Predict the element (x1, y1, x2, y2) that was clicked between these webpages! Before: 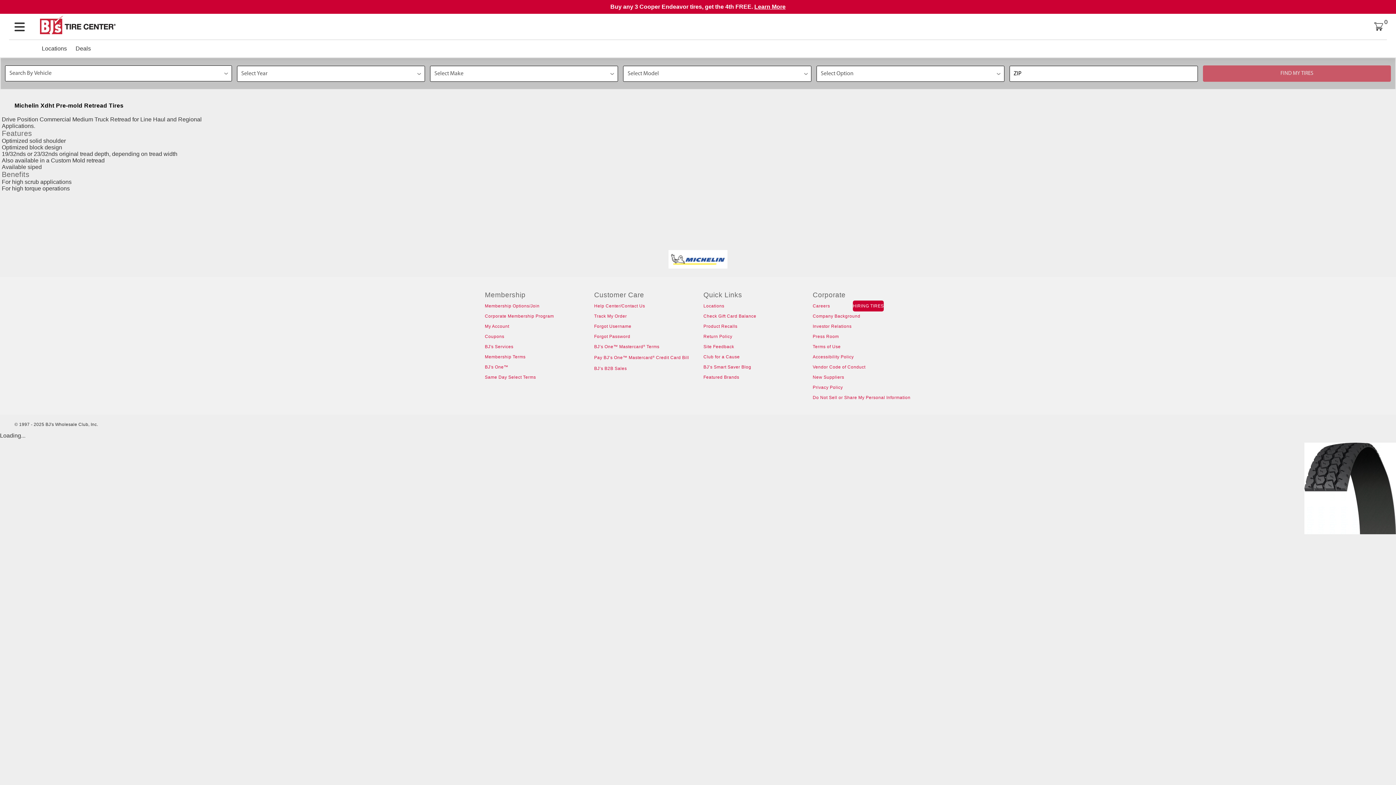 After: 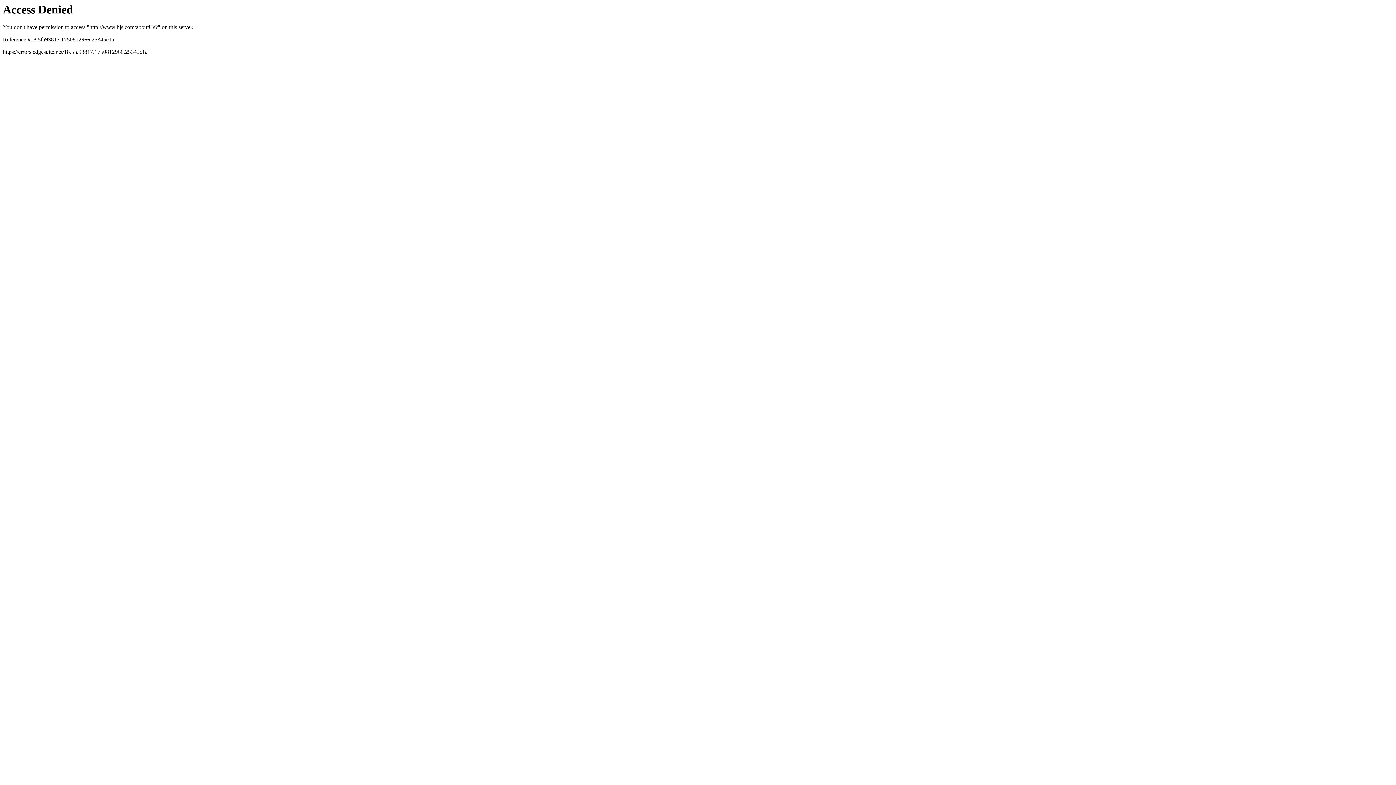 Action: bbox: (812, 313, 860, 318) label: Company Background